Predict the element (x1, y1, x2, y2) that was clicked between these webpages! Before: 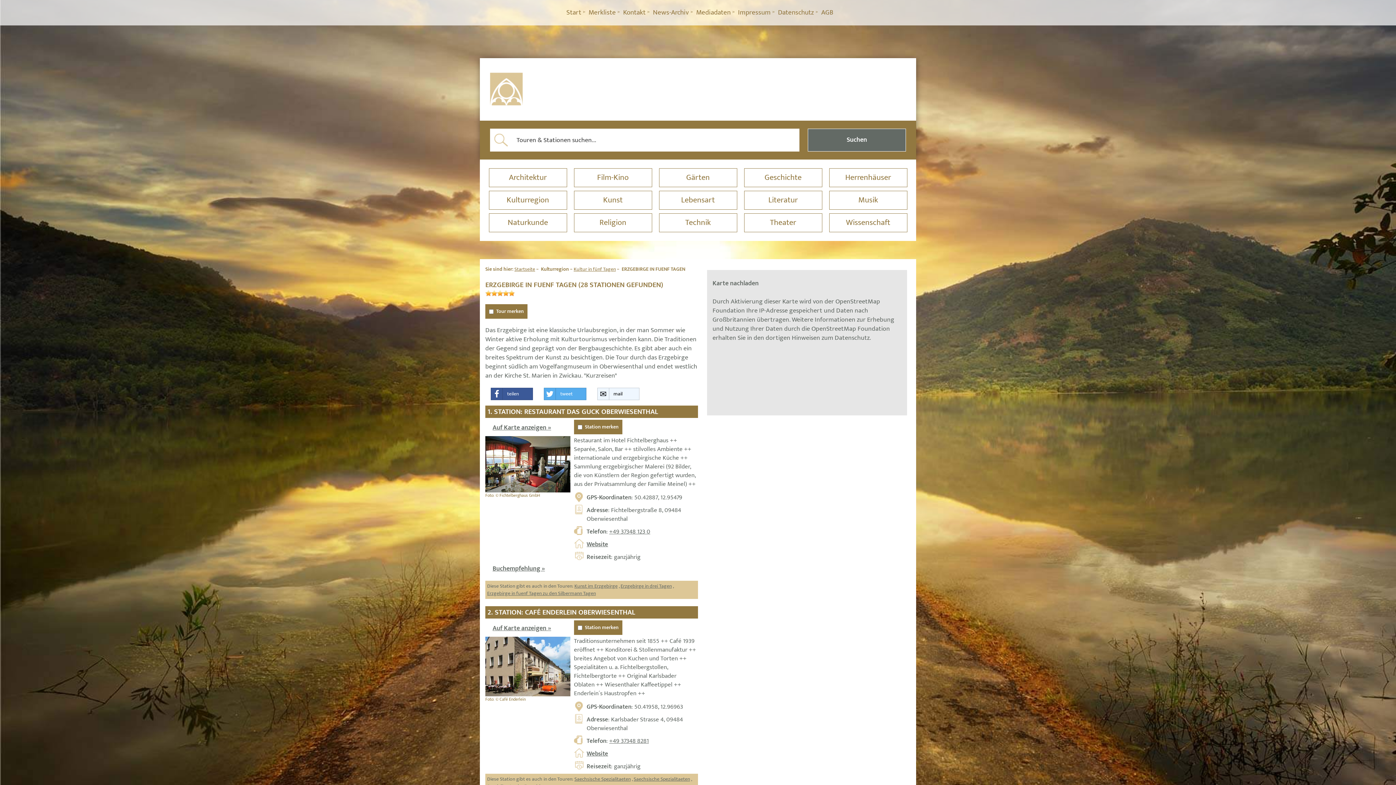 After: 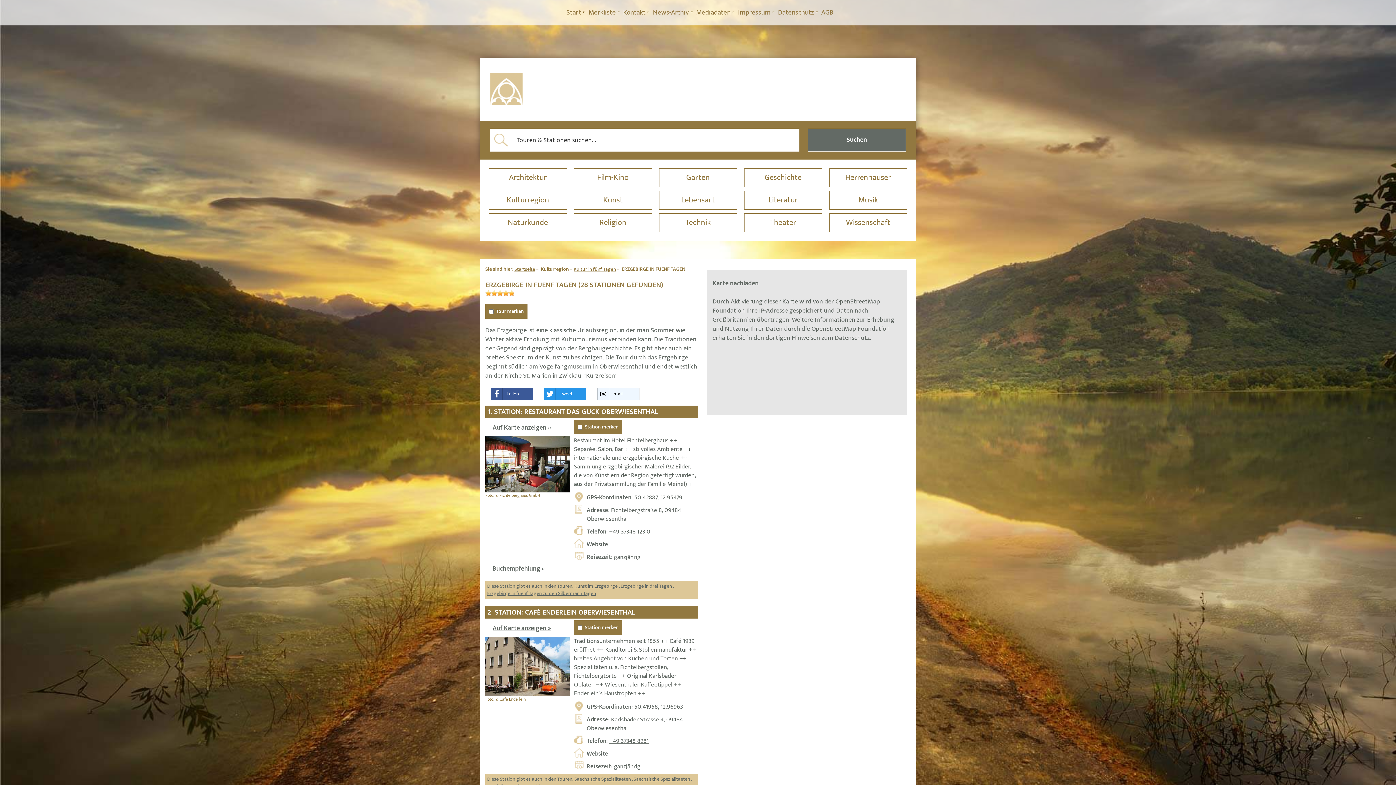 Action: bbox: (544, 388, 586, 400) label: tweet